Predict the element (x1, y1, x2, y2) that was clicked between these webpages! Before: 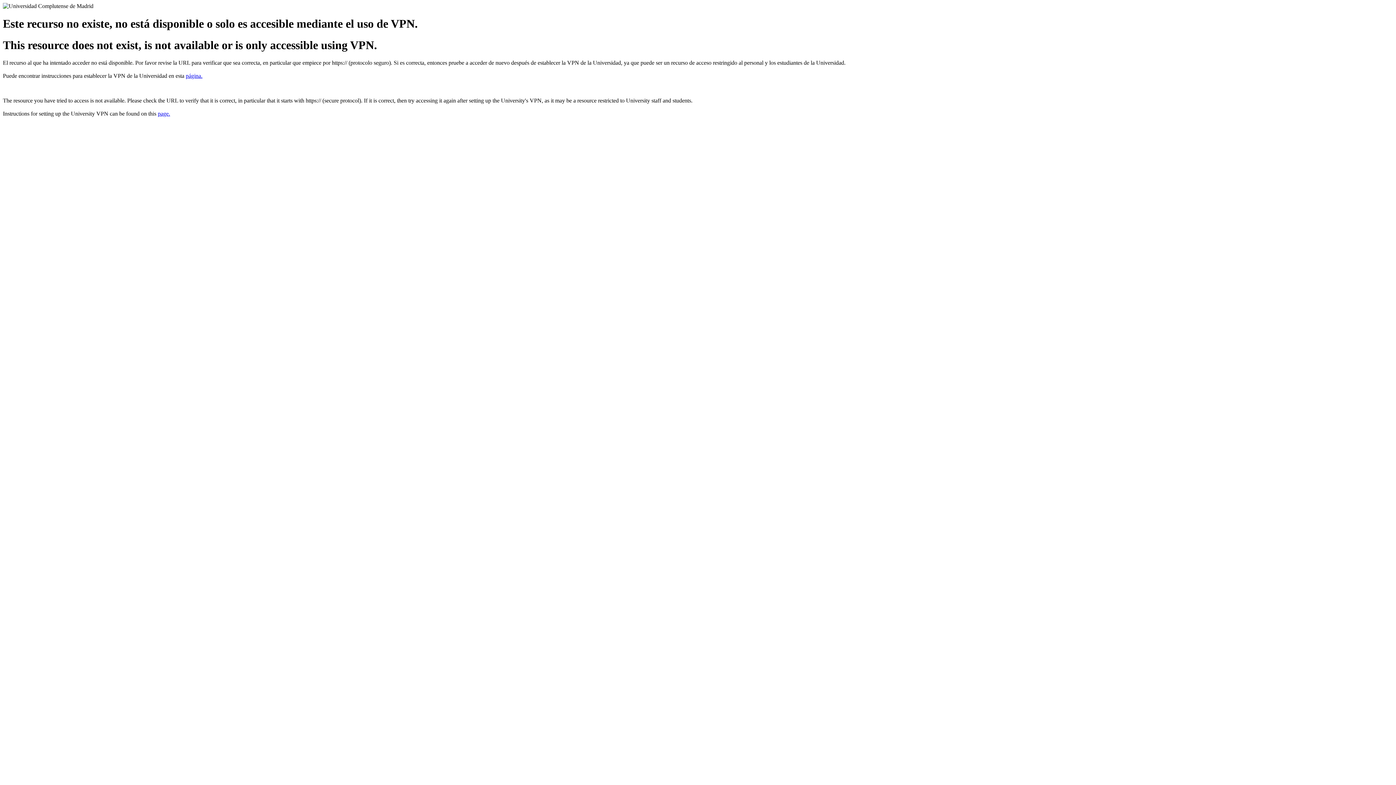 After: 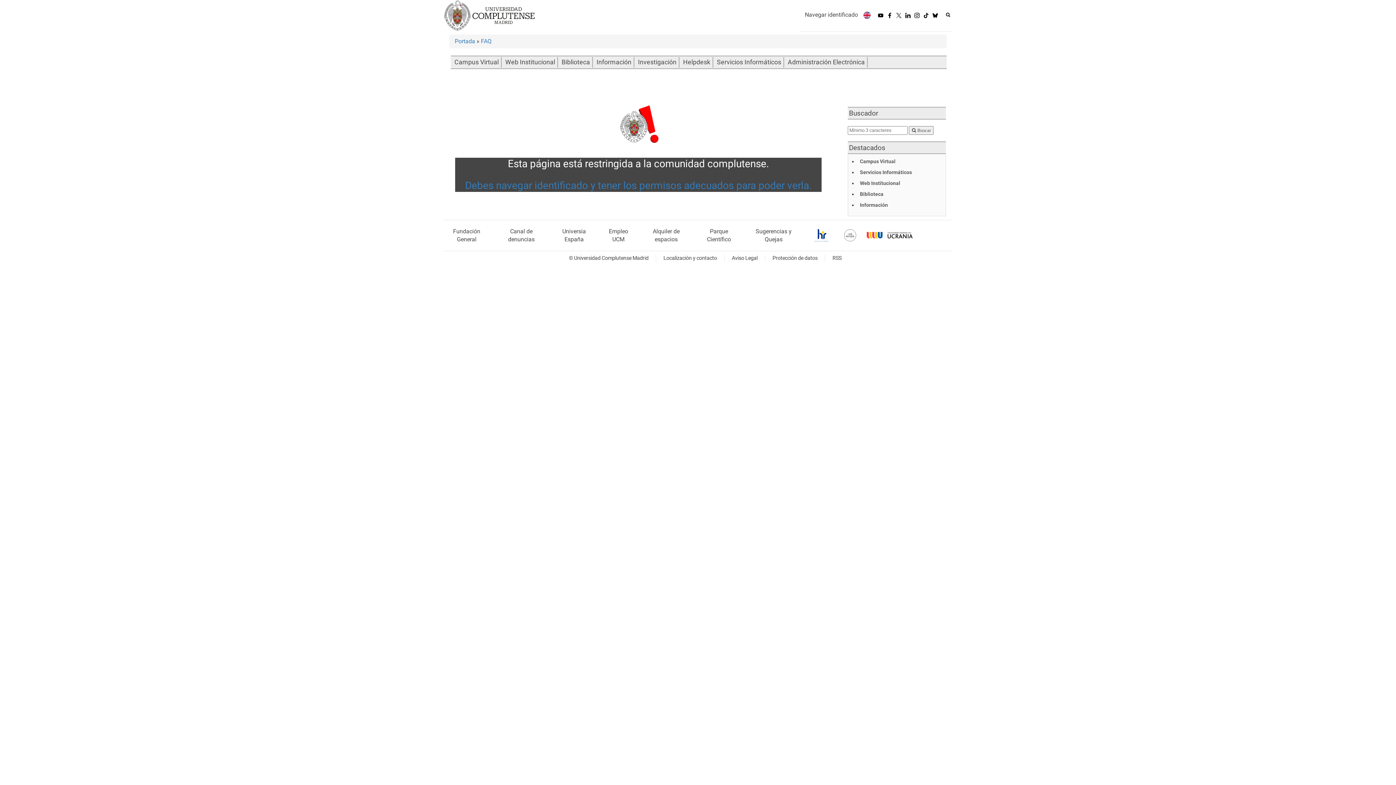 Action: label: page. bbox: (157, 110, 170, 116)